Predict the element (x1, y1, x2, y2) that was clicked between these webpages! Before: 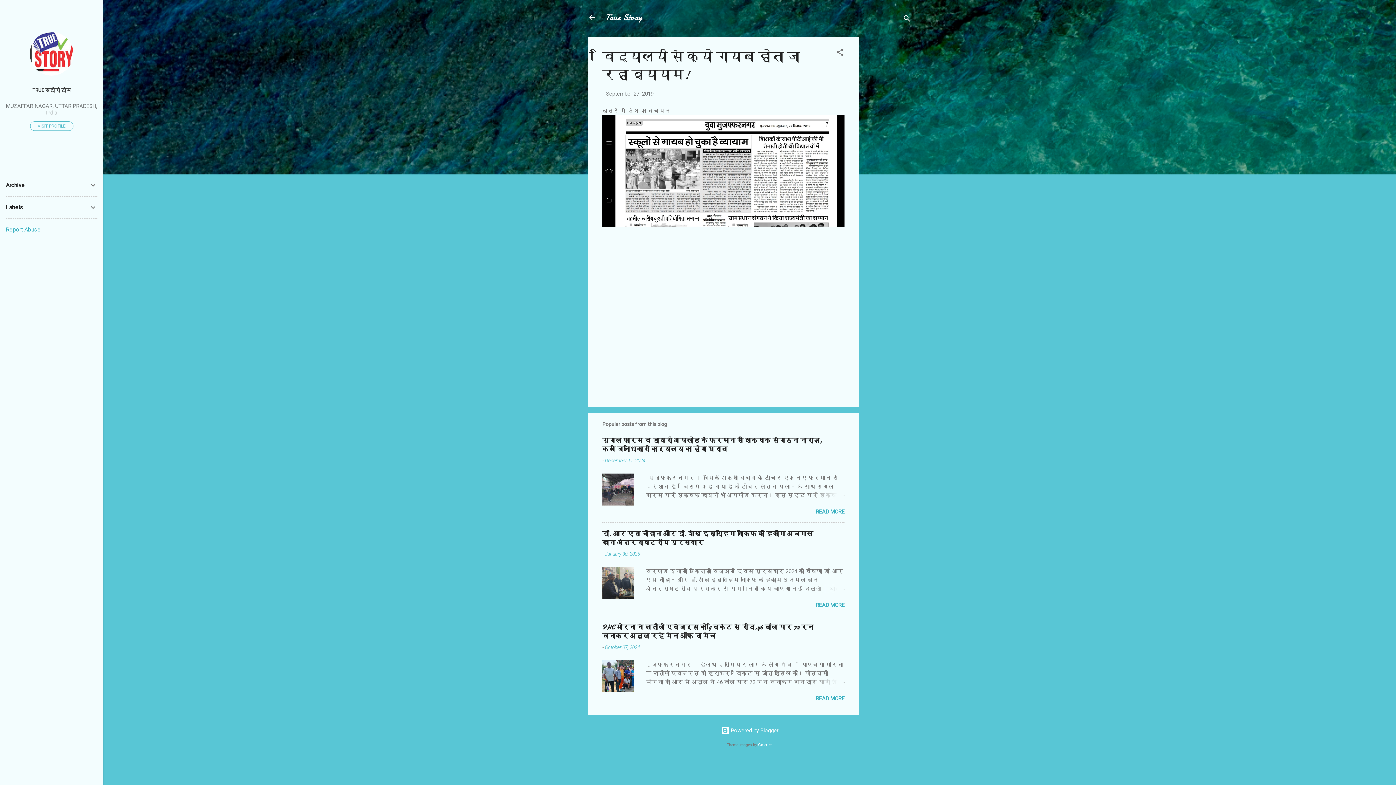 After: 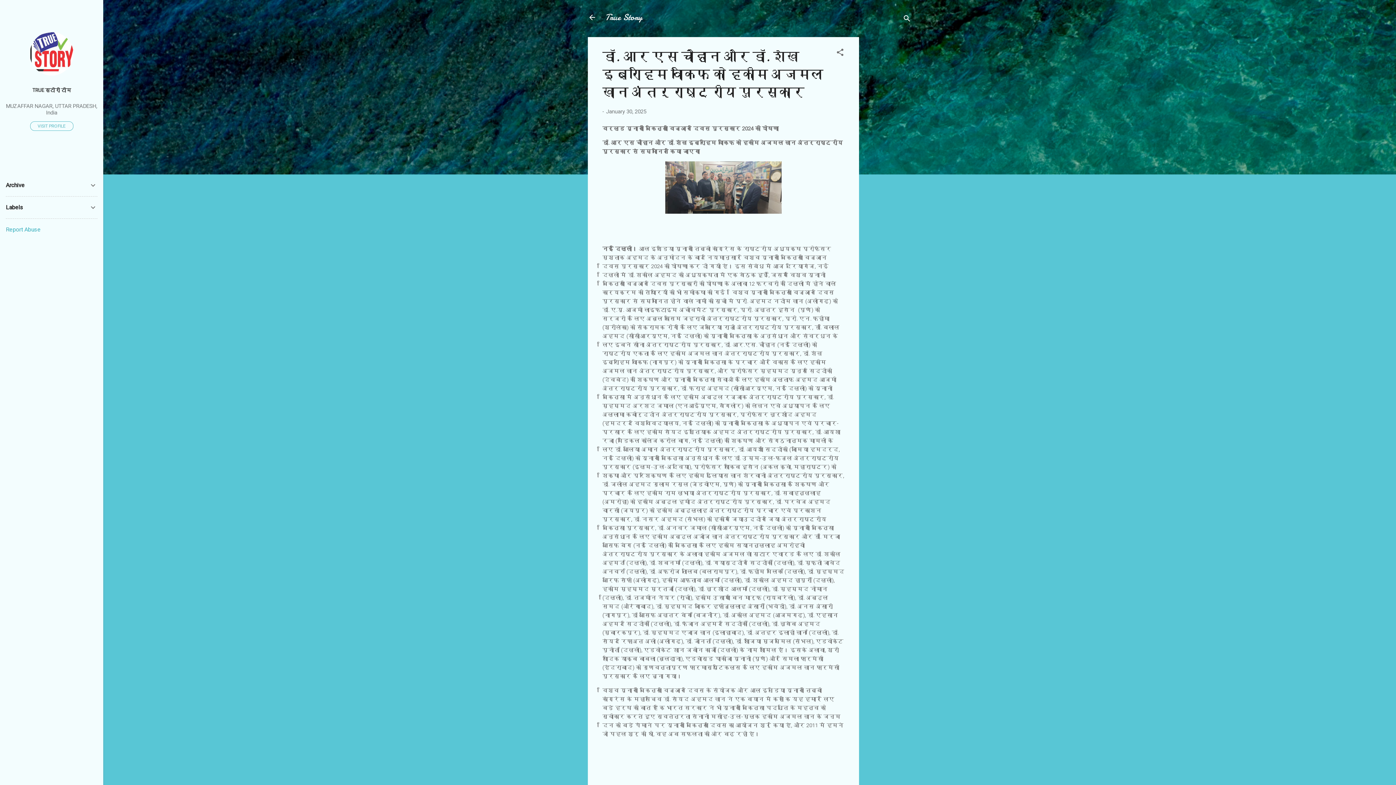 Action: bbox: (602, 529, 813, 547) label: डॉ. आर एस चौहान और डॉ. शेख इब्राहिम वाकिफ को हकीम अजमल खान अंतर्राष्ट्रीय पुरस्कार